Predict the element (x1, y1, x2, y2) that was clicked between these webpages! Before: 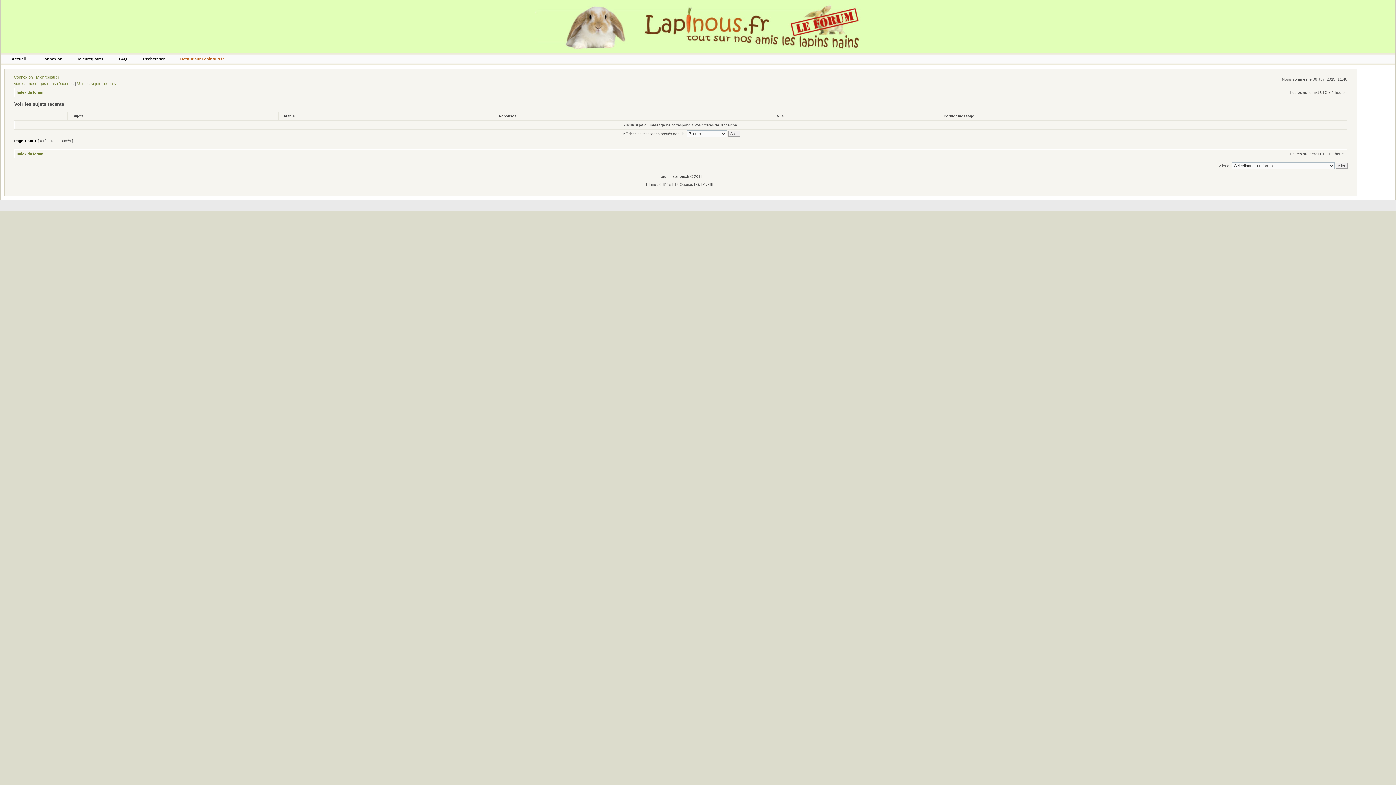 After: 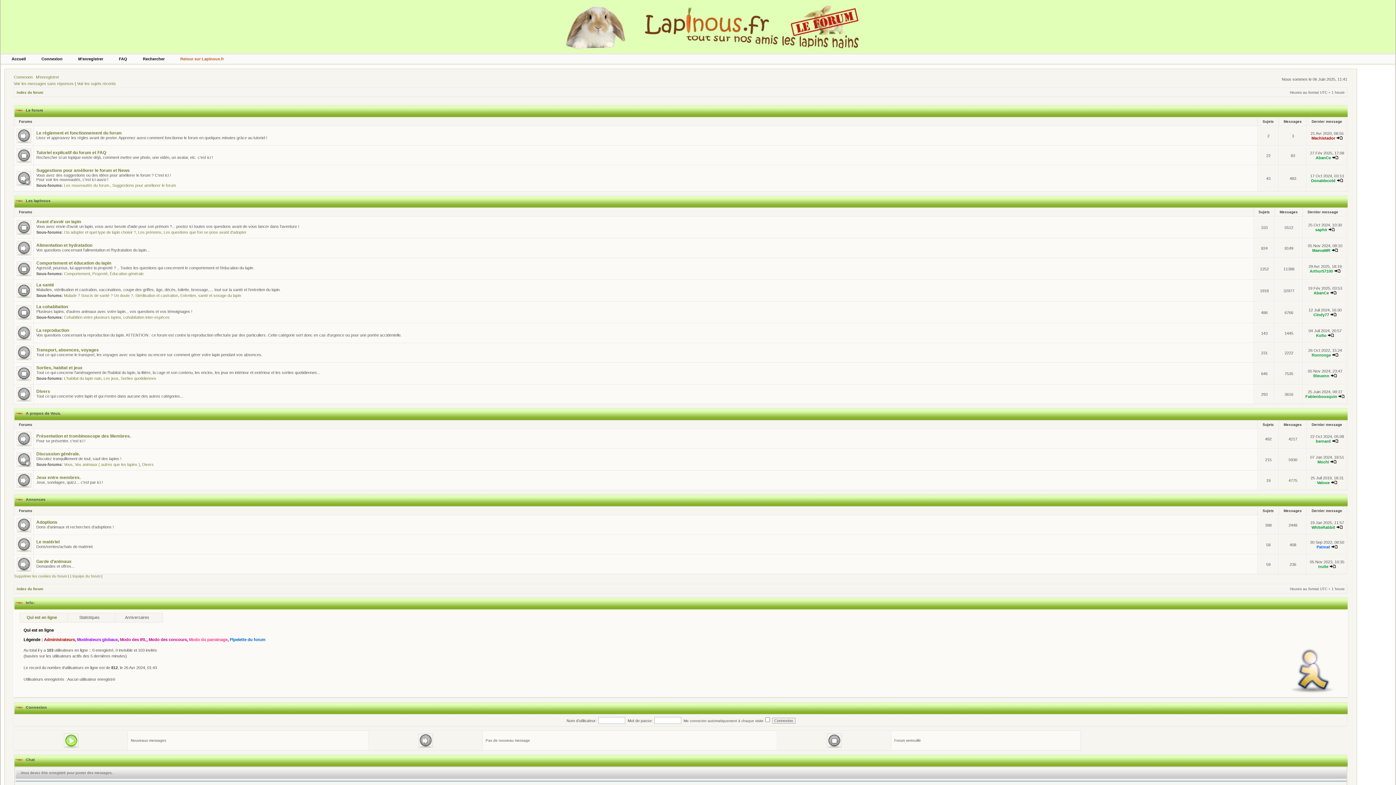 Action: bbox: (16, 152, 43, 156) label: Index du forum